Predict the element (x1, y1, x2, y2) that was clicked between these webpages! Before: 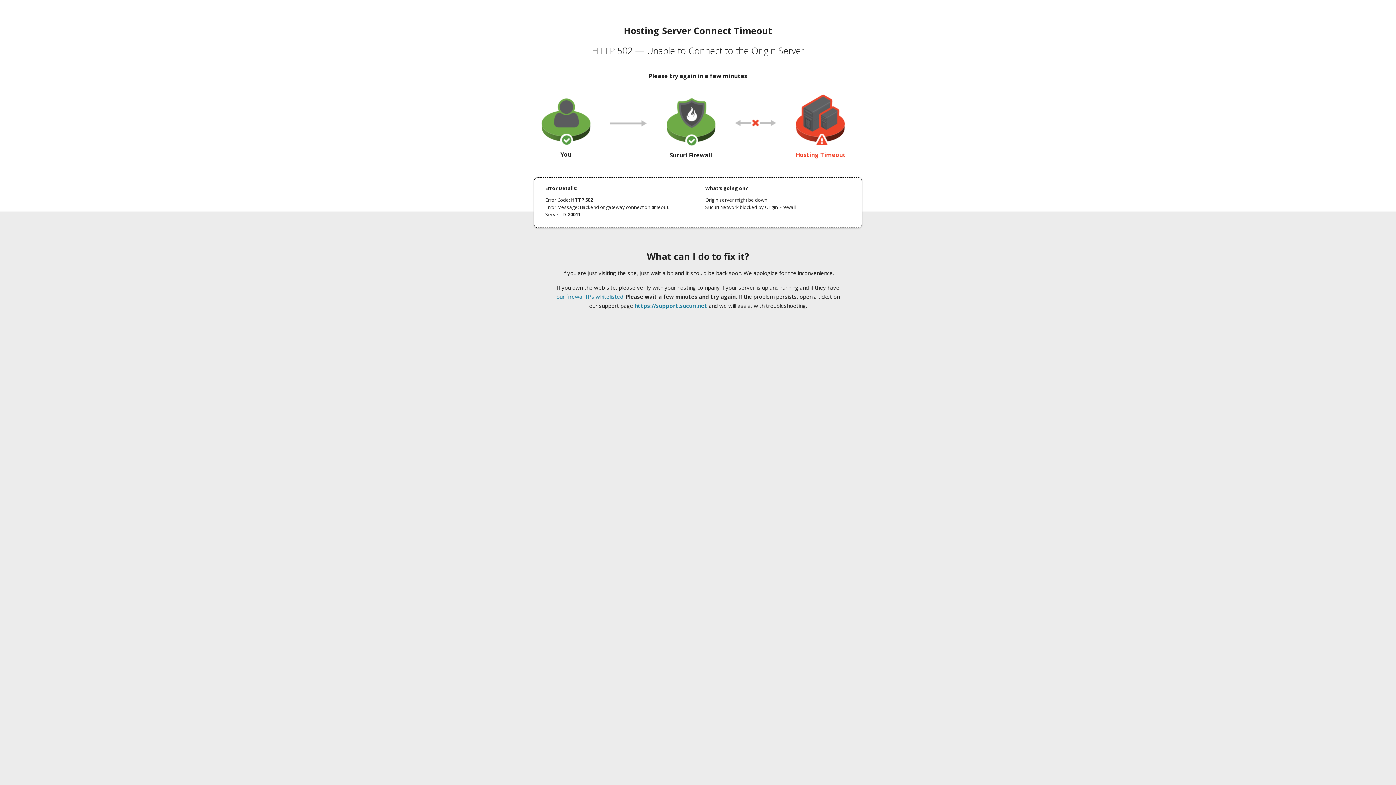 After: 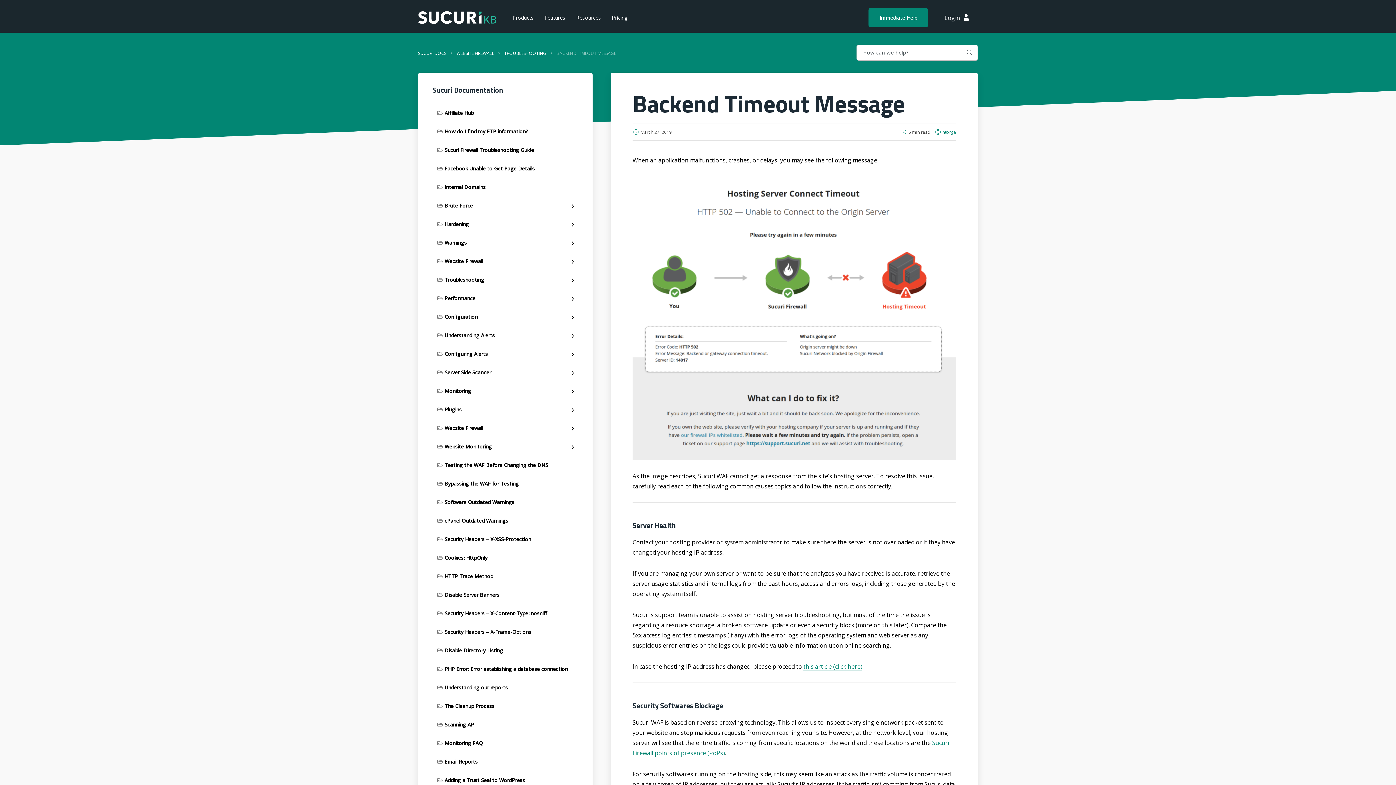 Action: bbox: (556, 293, 623, 300) label: our firewall IPs whitelisted